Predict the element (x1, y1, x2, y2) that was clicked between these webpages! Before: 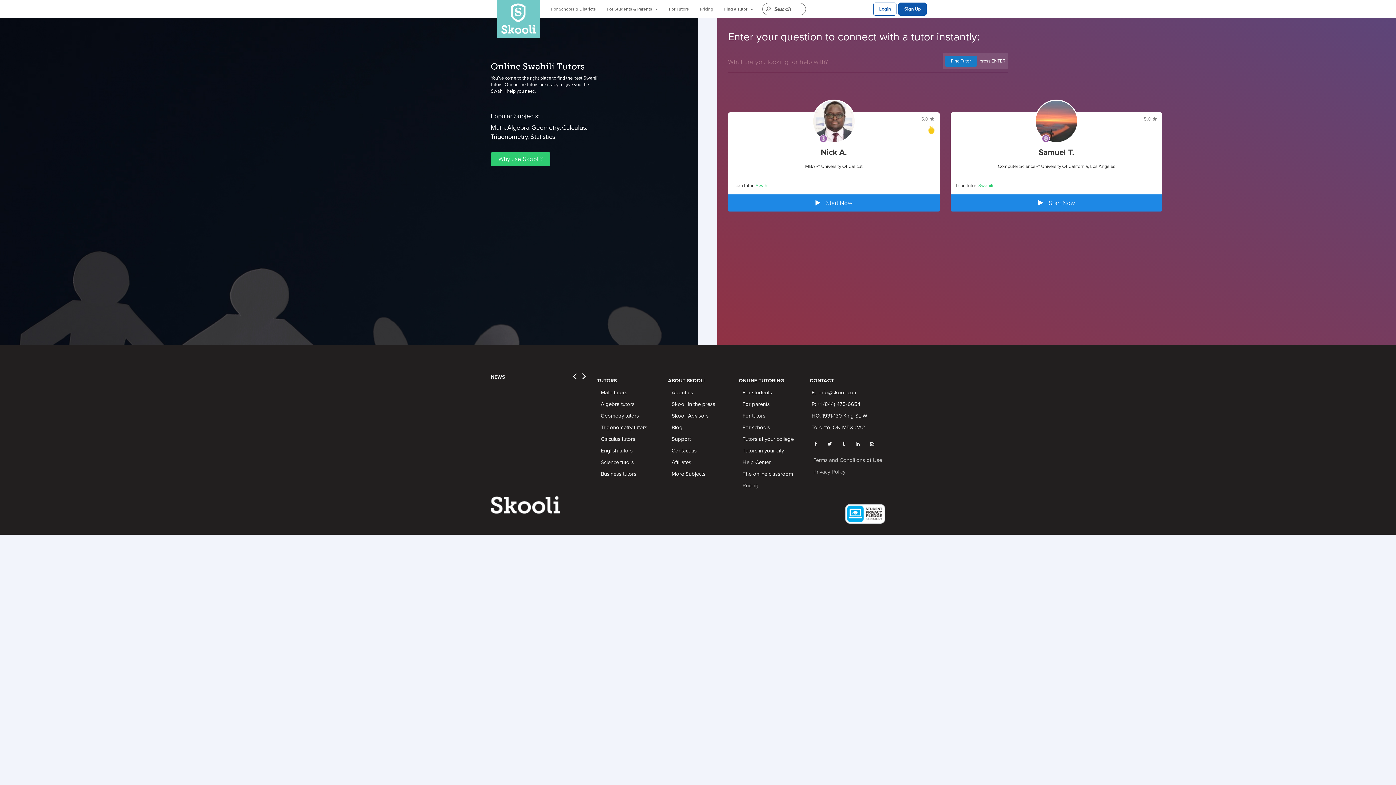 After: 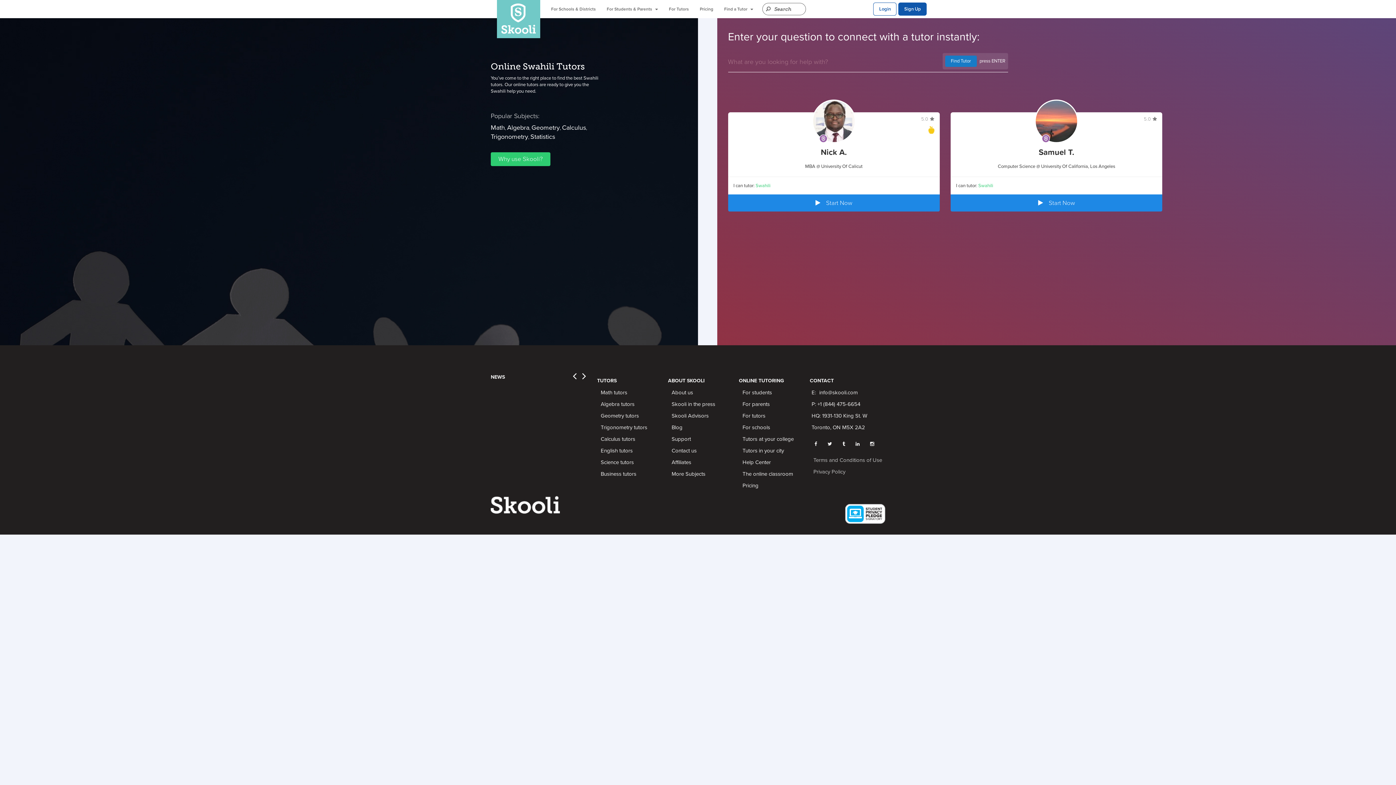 Action: bbox: (978, 182, 993, 188) label: Swahili